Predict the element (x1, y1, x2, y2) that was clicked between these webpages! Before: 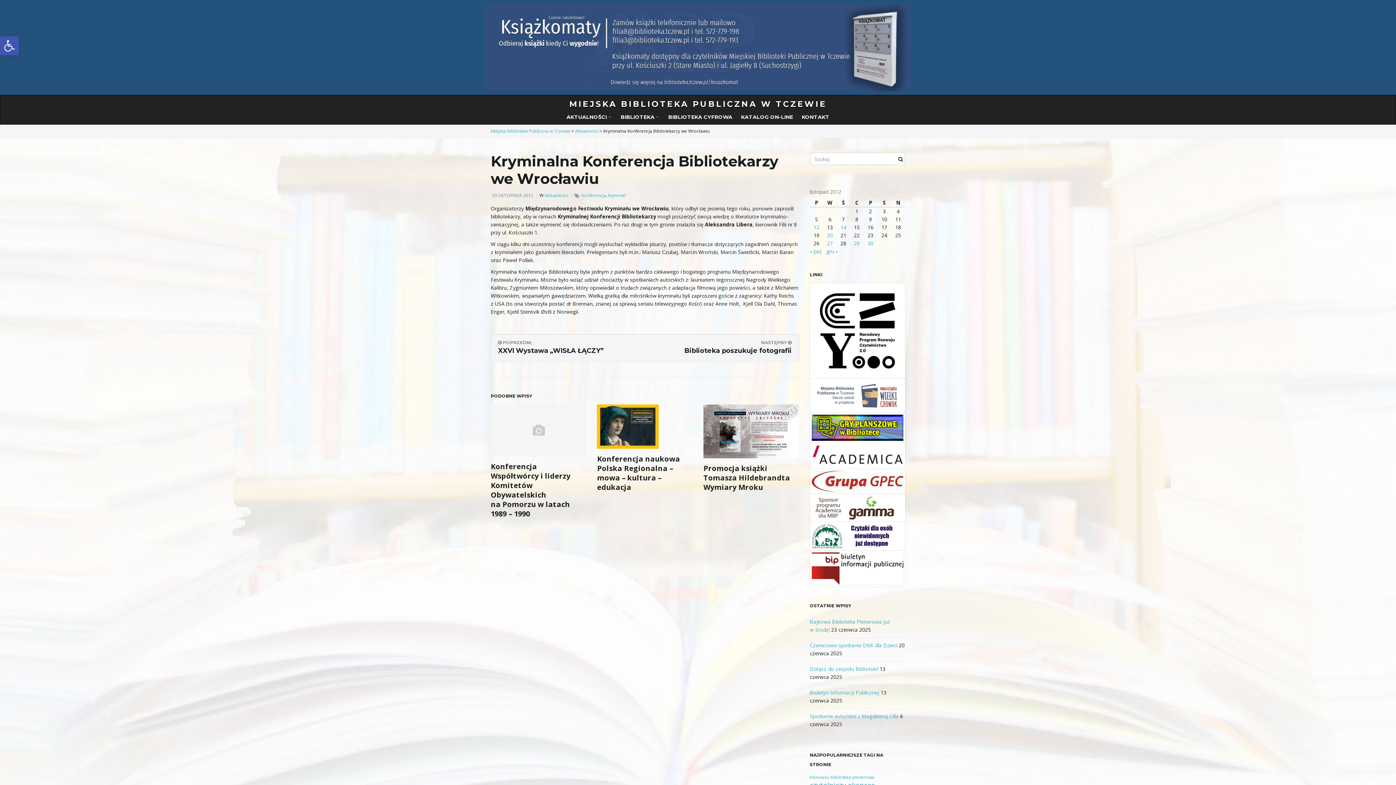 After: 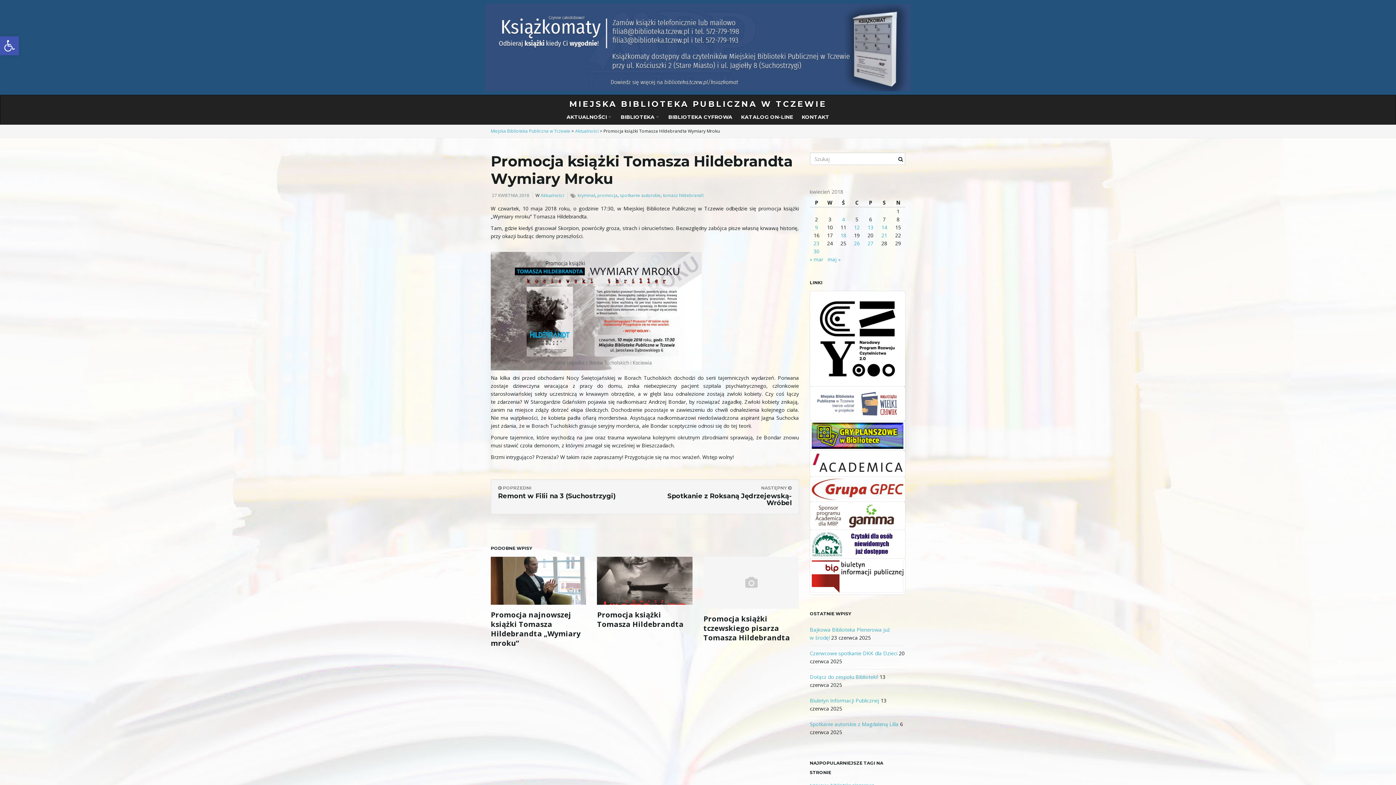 Action: bbox: (703, 404, 799, 458)